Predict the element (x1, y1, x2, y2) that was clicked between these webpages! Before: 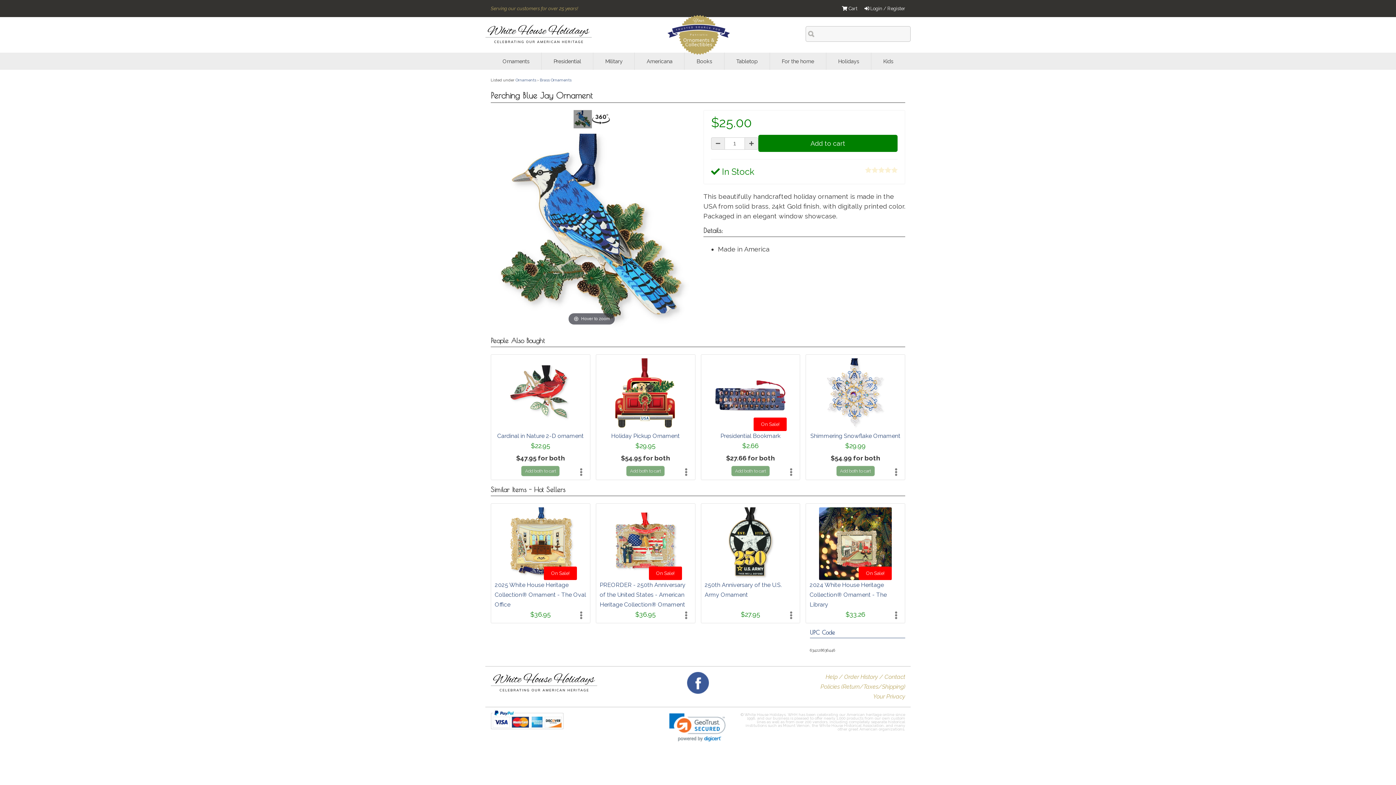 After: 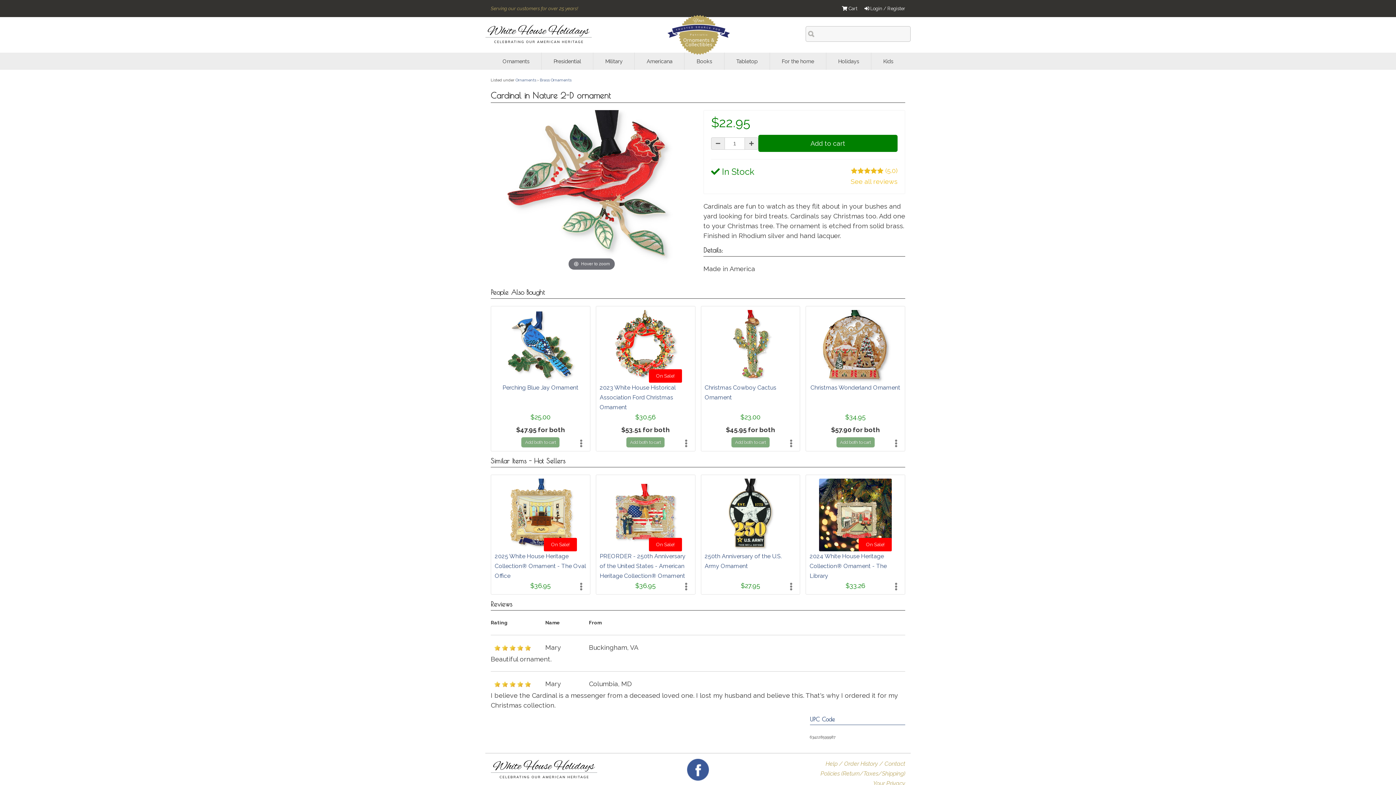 Action: bbox: (531, 442, 550, 449) label: $22.95